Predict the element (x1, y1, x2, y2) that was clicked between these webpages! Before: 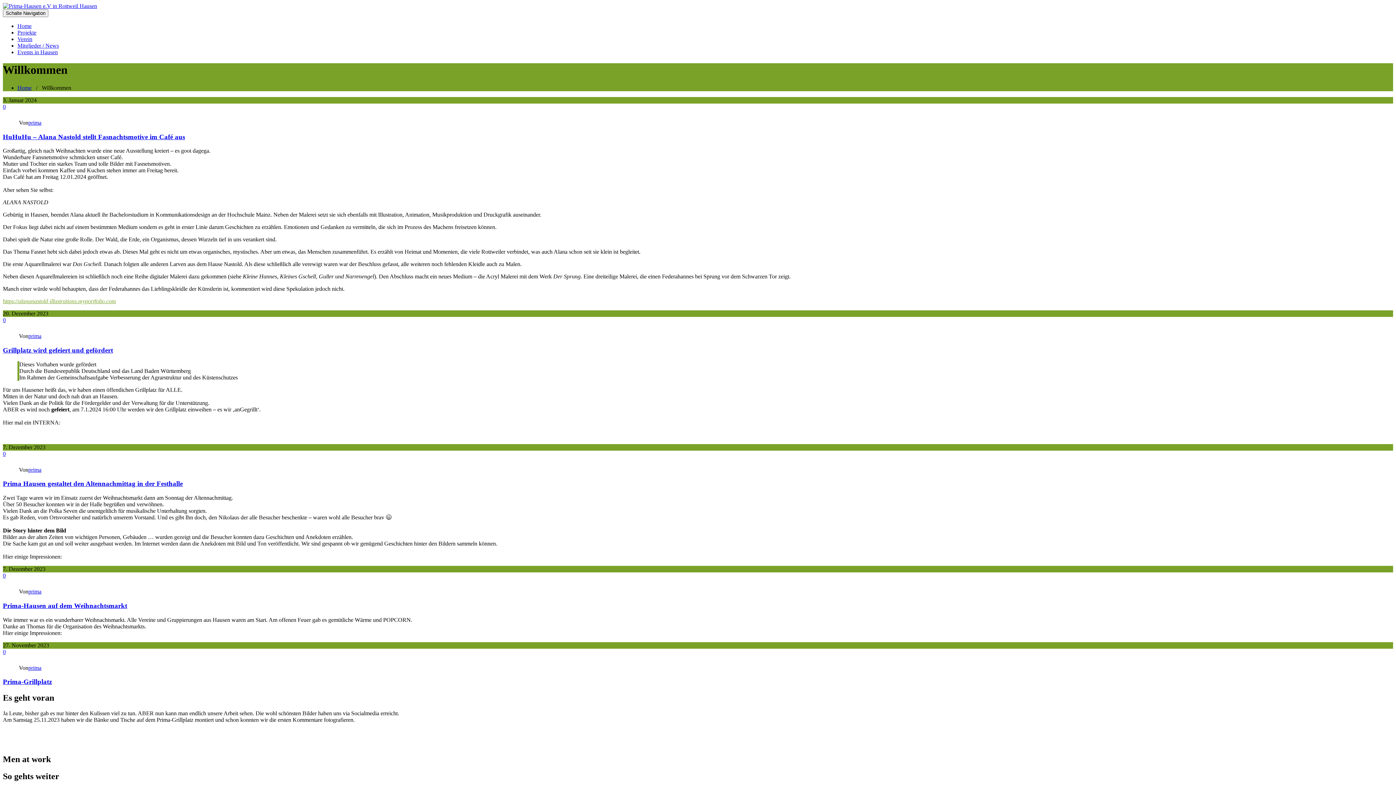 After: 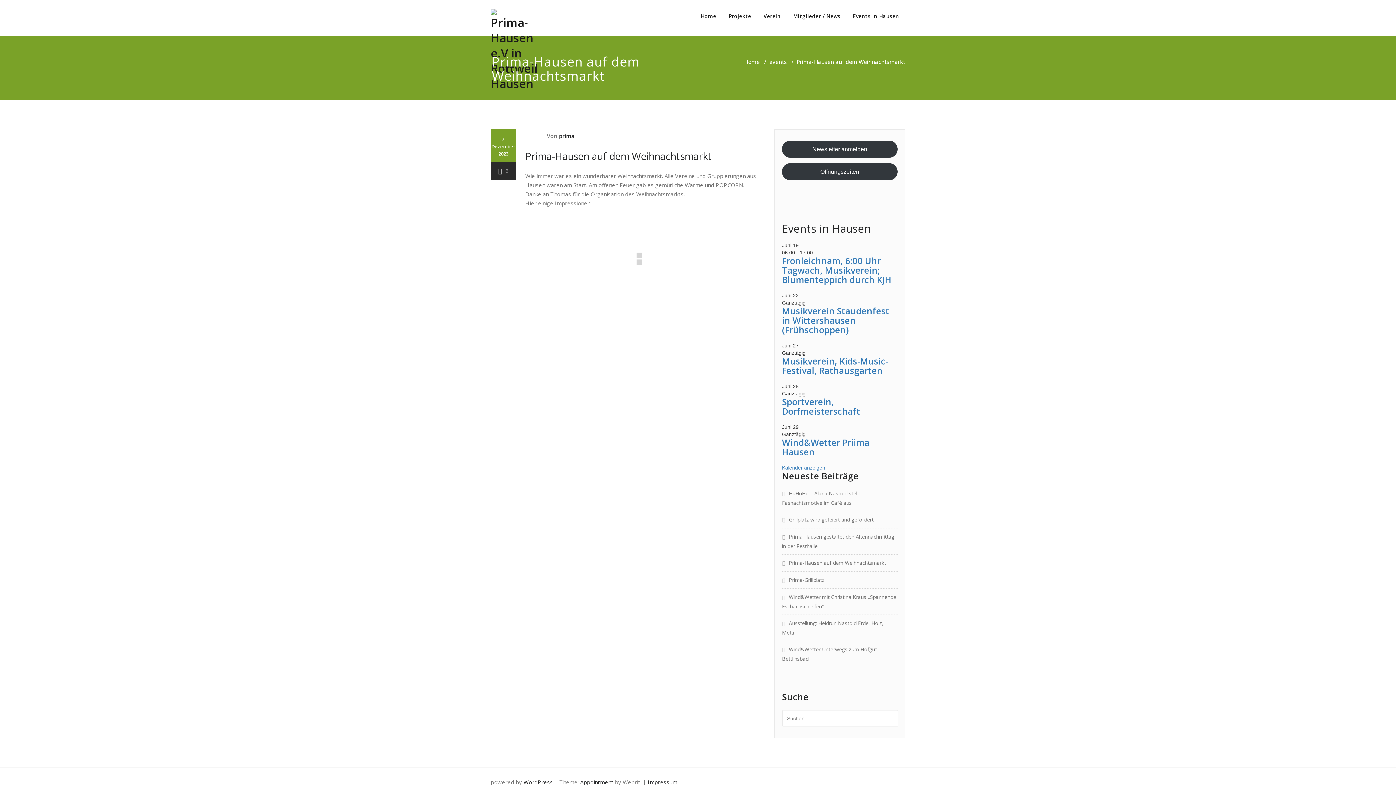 Action: bbox: (2, 572, 5, 578) label: 0